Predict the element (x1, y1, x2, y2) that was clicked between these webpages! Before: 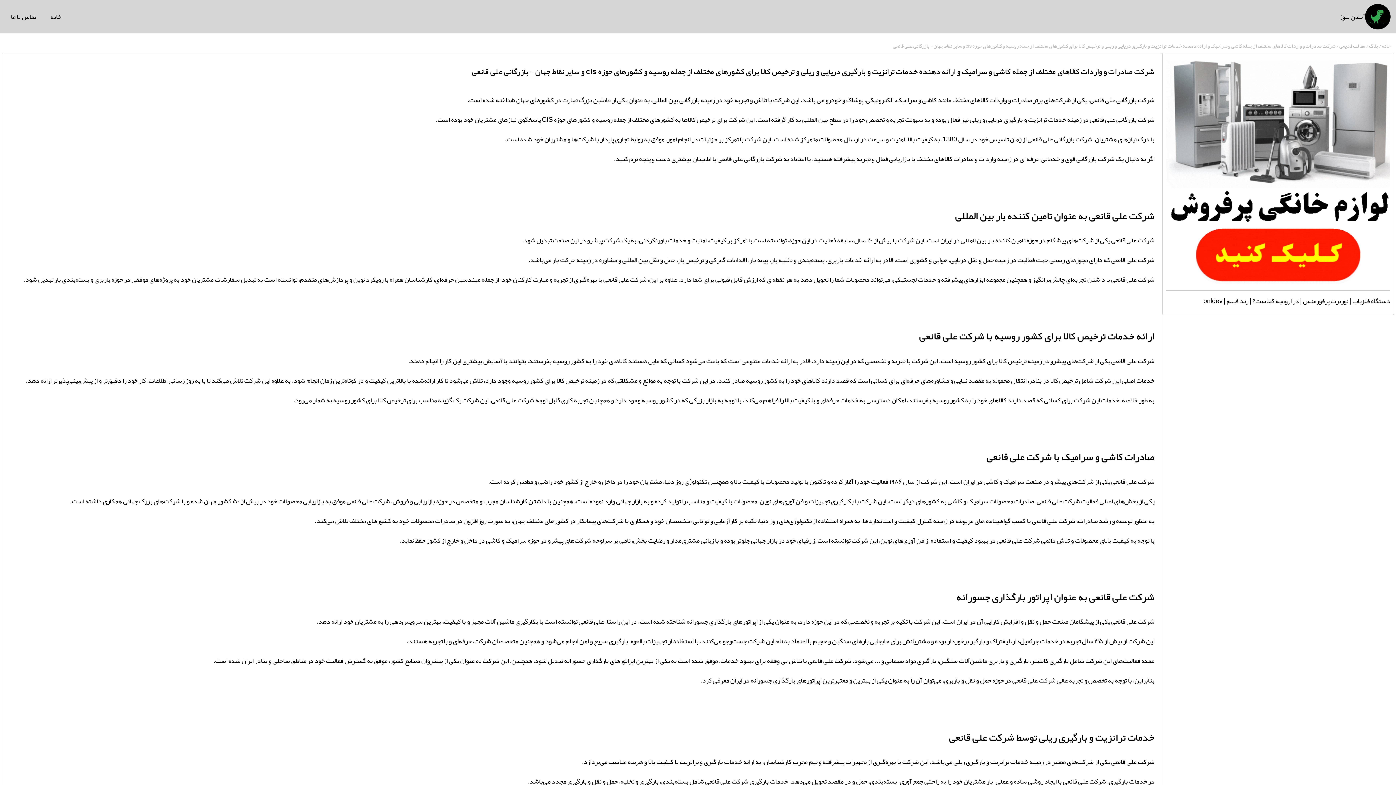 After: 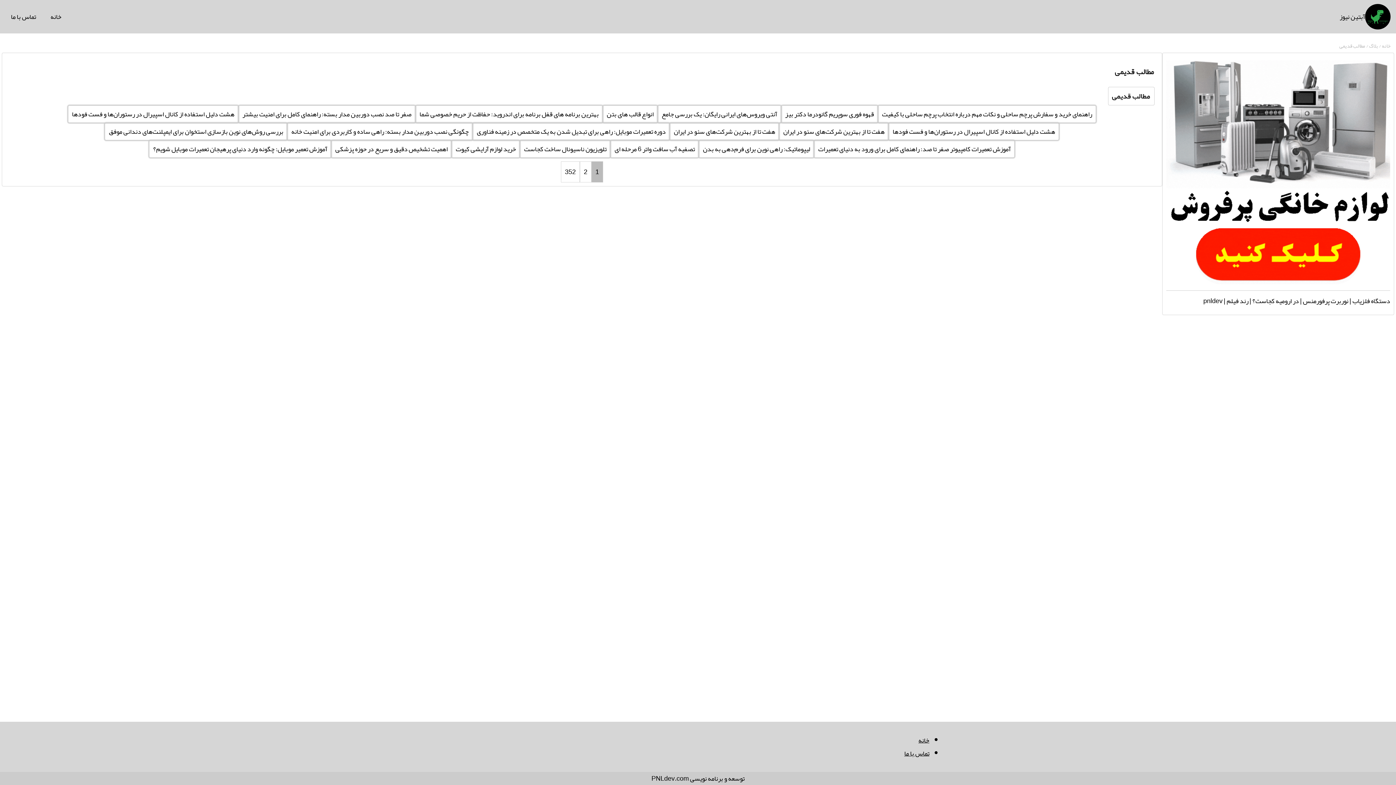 Action: bbox: (1338, 40, 1365, 50) label: مطالب قدیمی 